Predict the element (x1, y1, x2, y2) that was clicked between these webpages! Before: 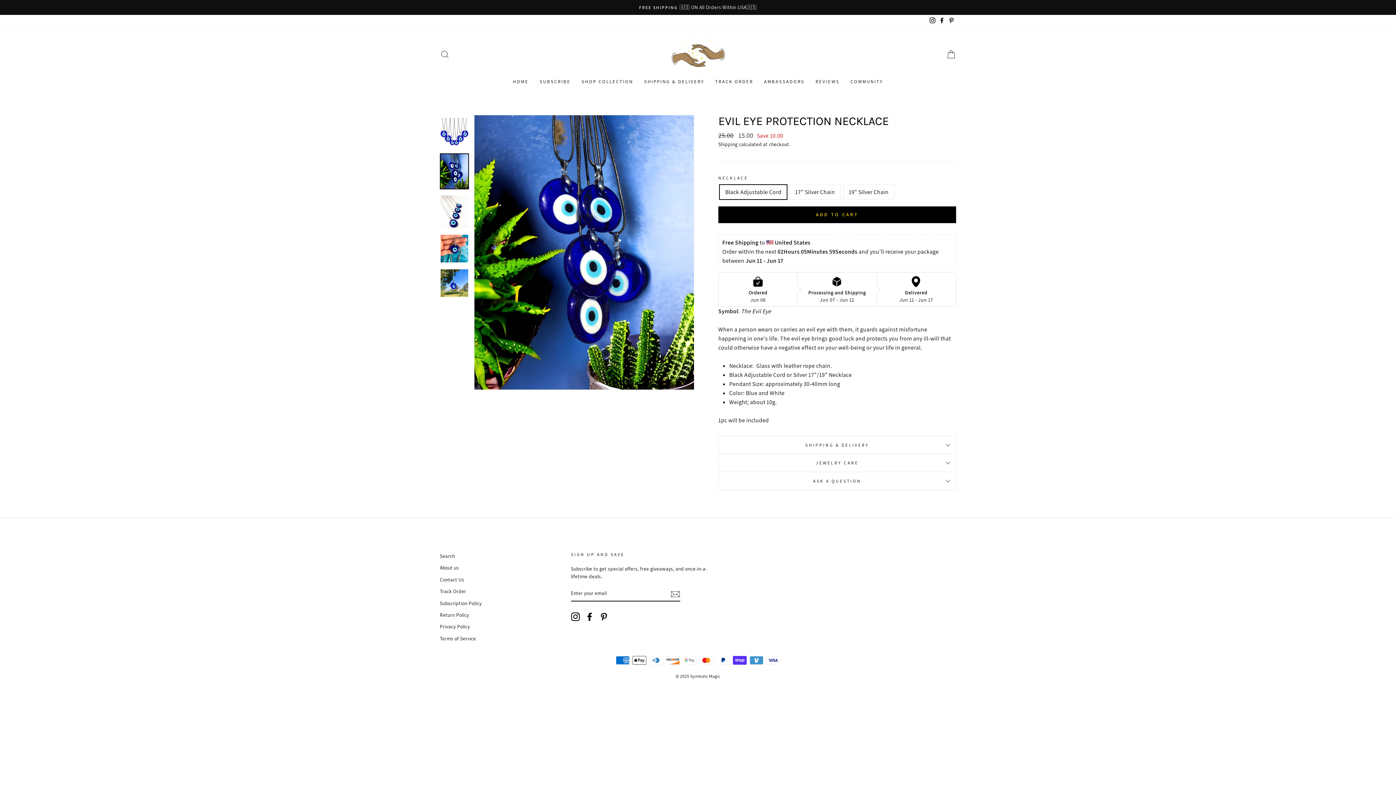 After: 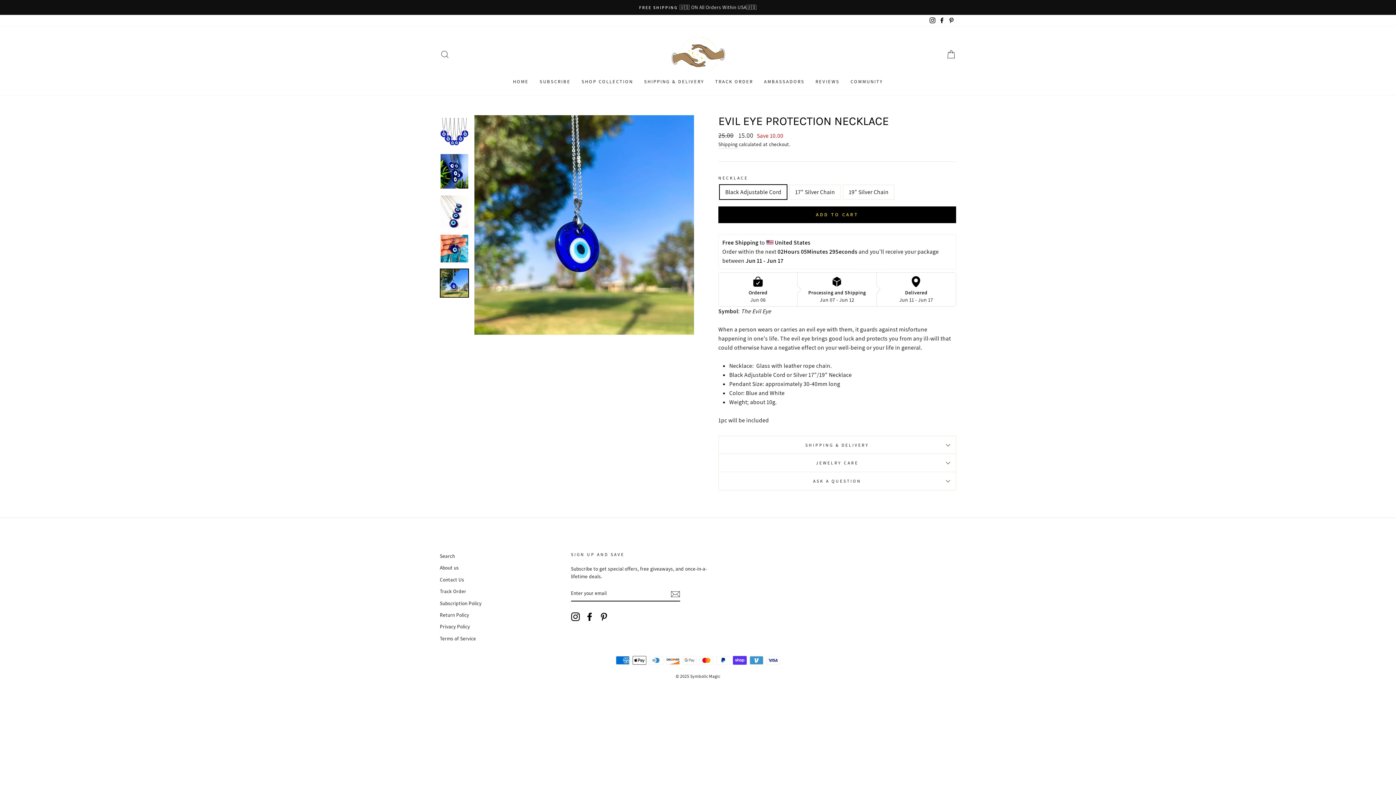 Action: bbox: (440, 269, 468, 297)